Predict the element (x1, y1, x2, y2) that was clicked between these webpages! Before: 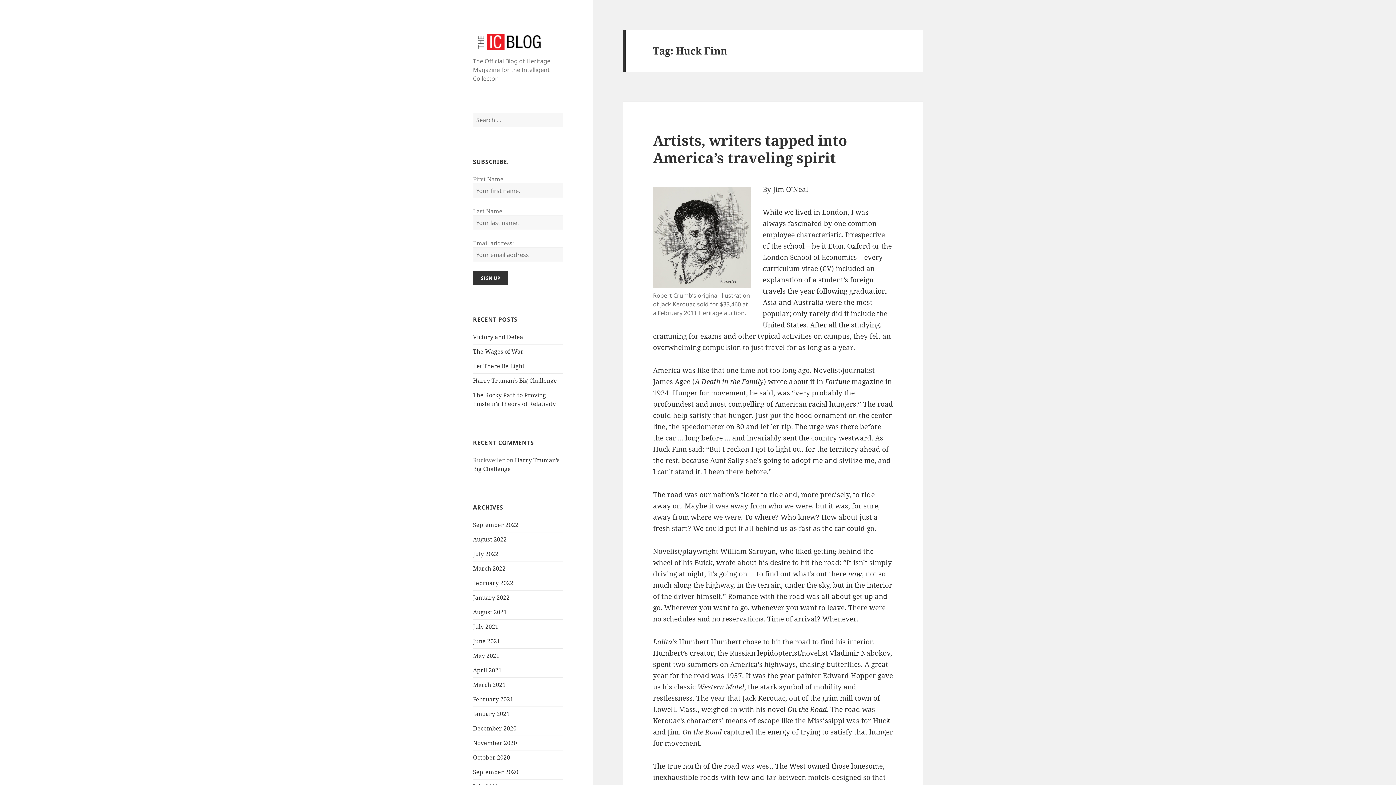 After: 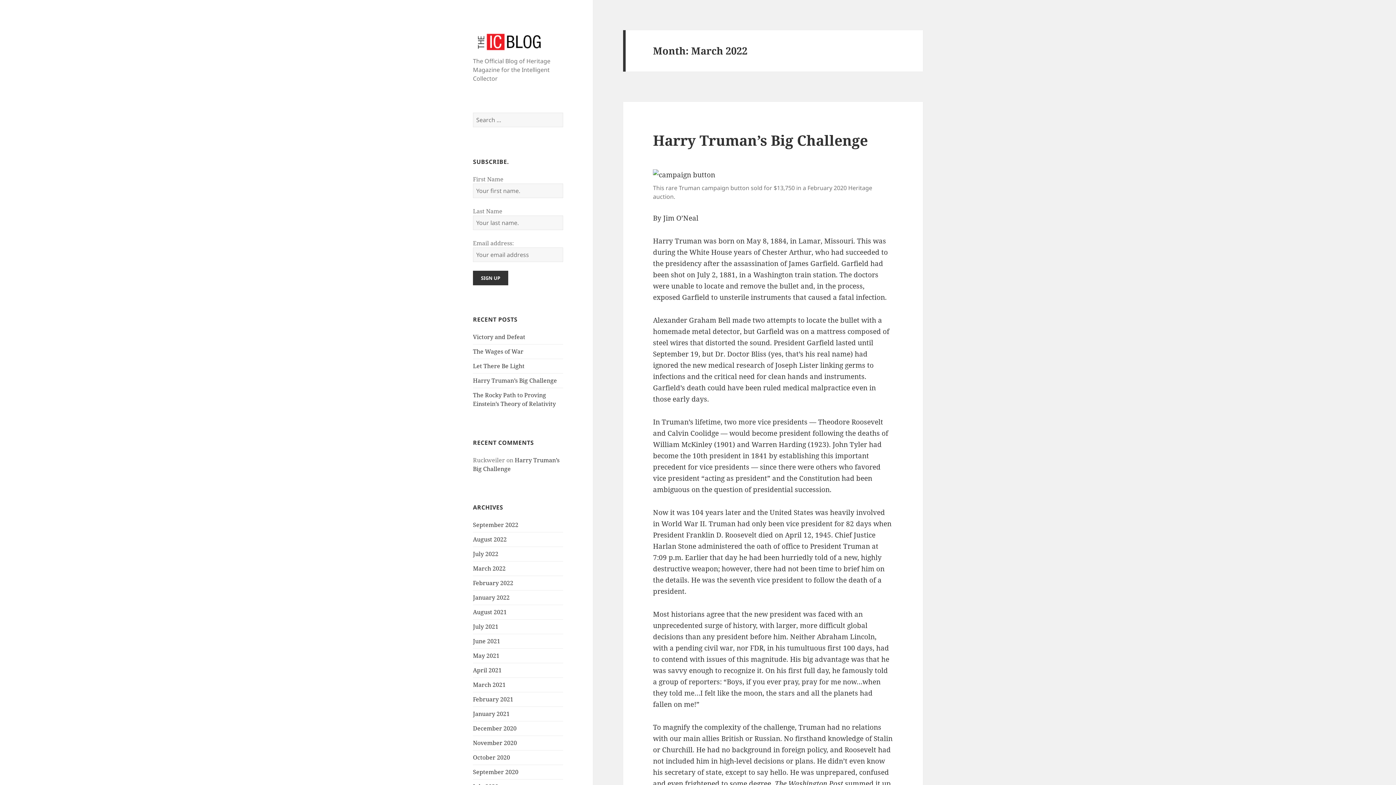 Action: bbox: (473, 564, 505, 572) label: March 2022